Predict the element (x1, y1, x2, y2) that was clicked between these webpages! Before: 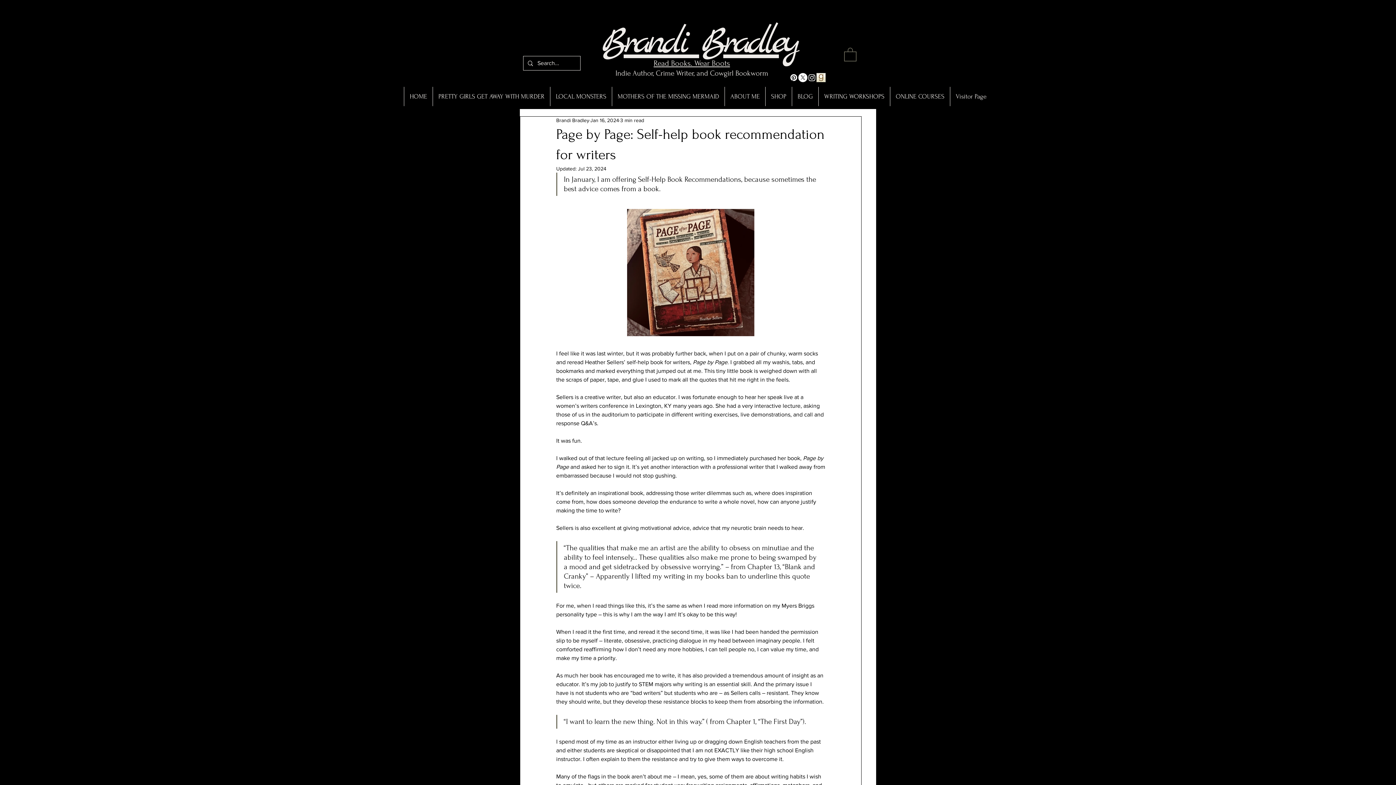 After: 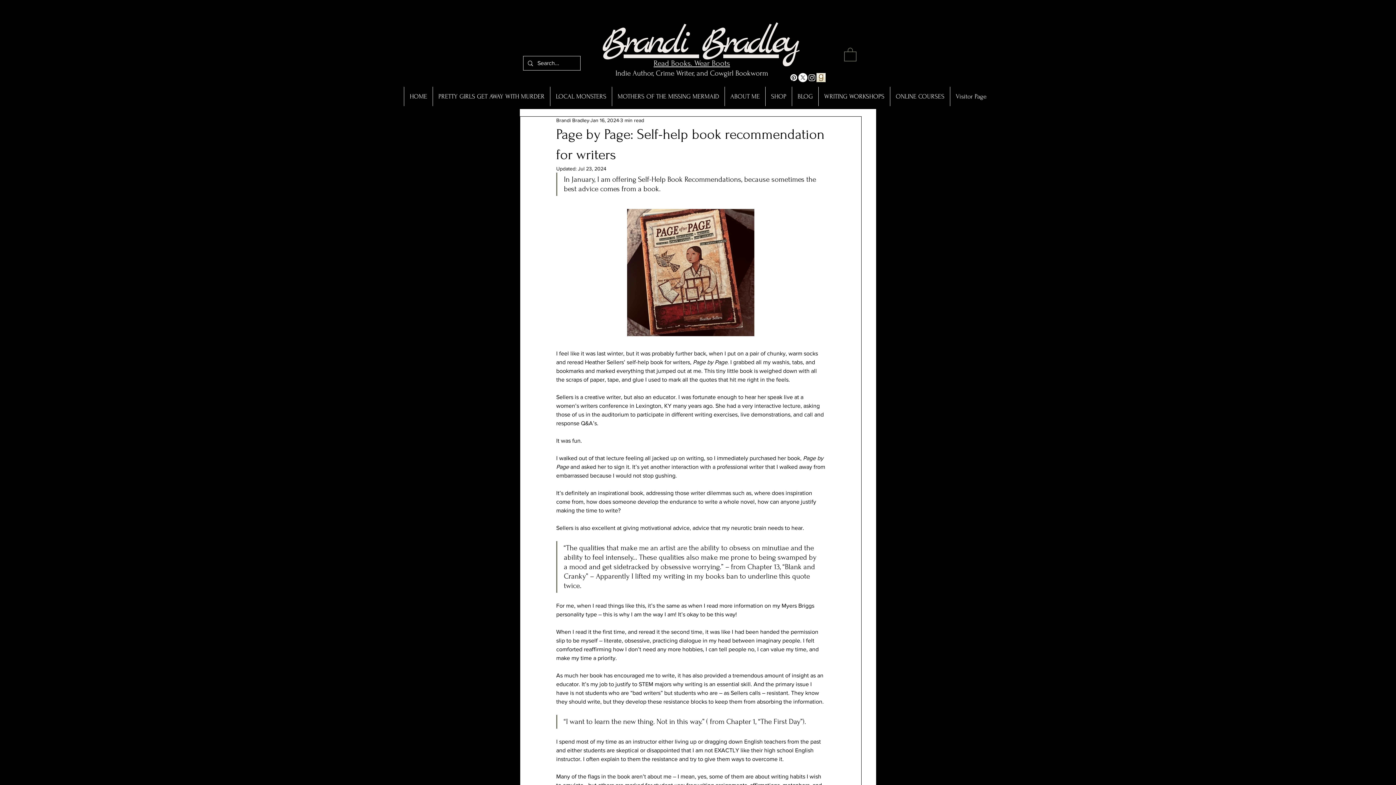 Action: label: Instagram bbox: (807, 73, 816, 82)